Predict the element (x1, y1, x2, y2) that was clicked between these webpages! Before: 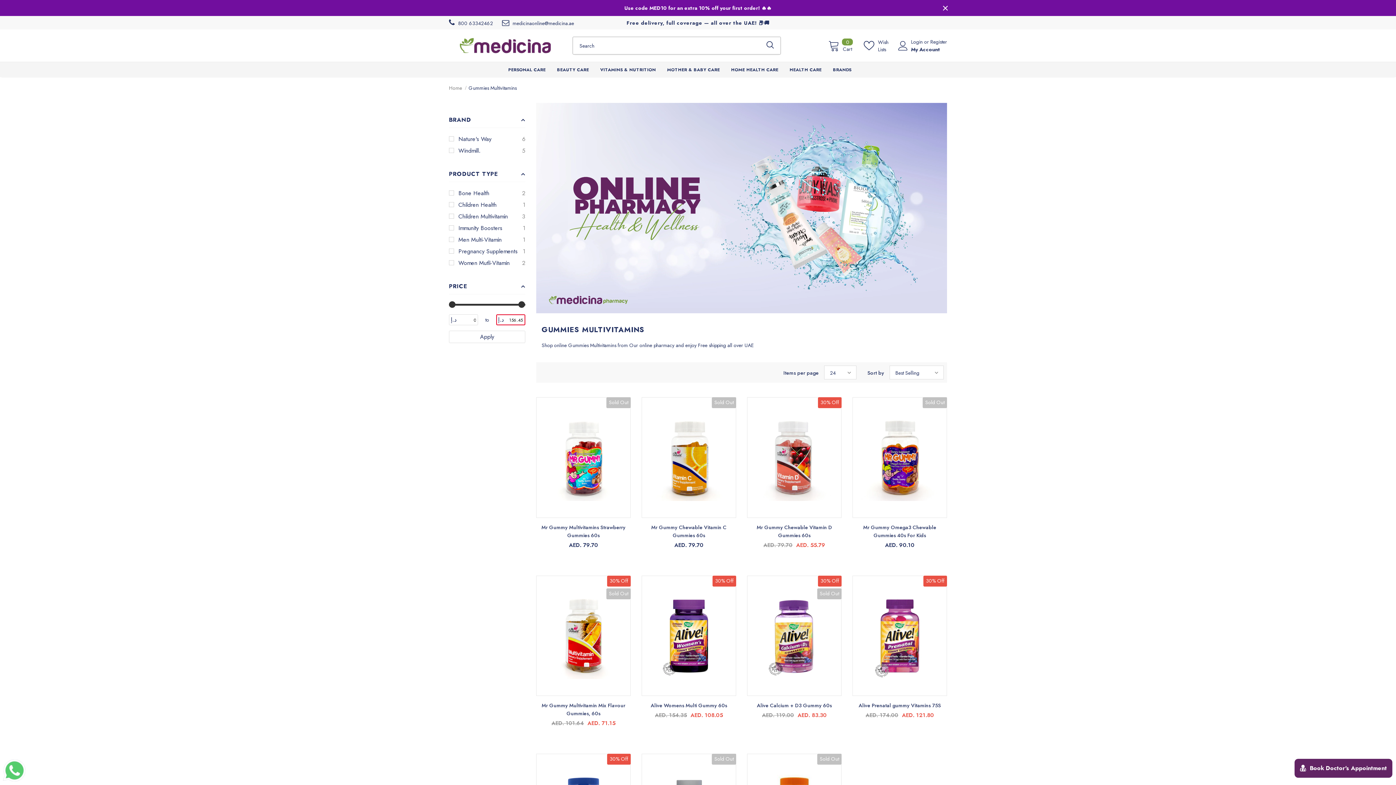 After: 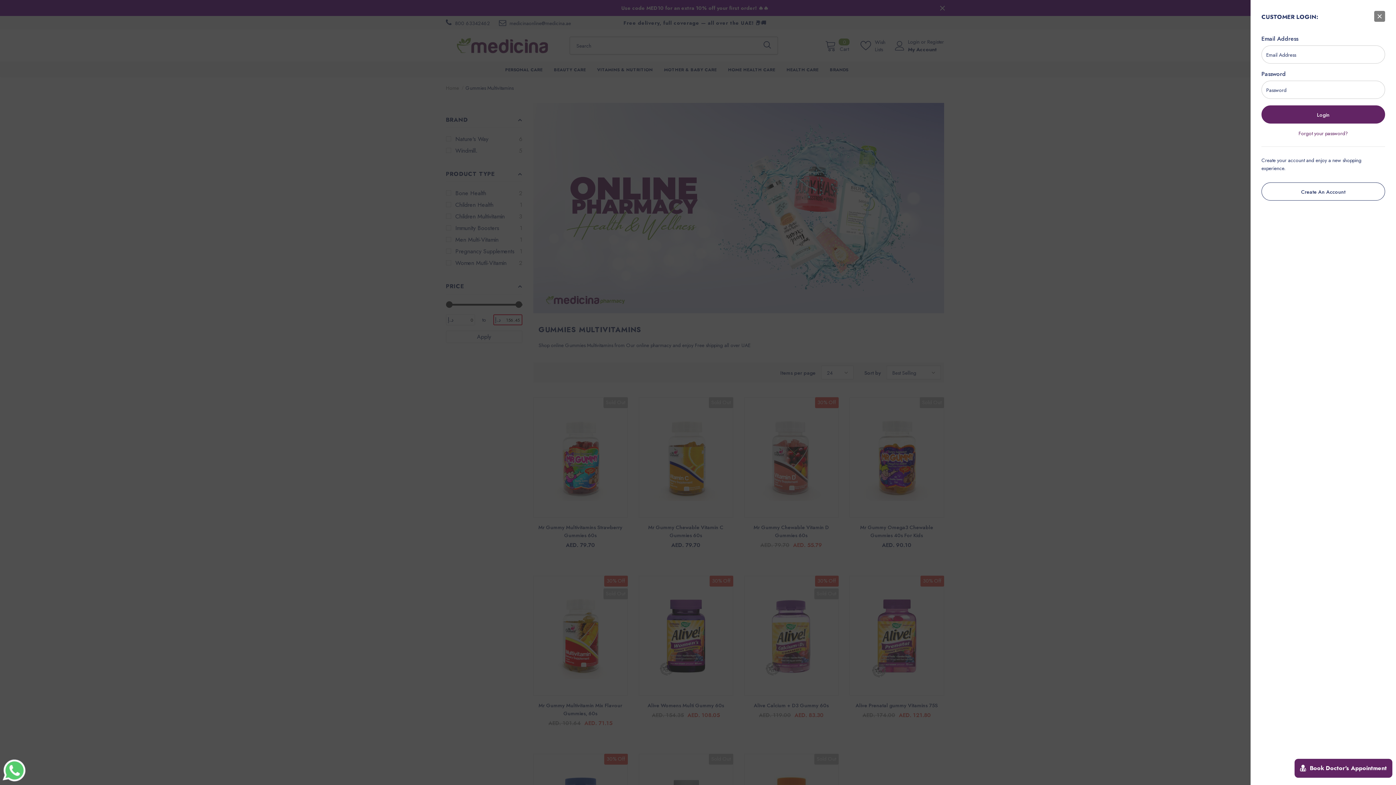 Action: bbox: (911, 38, 924, 45) label: Login 